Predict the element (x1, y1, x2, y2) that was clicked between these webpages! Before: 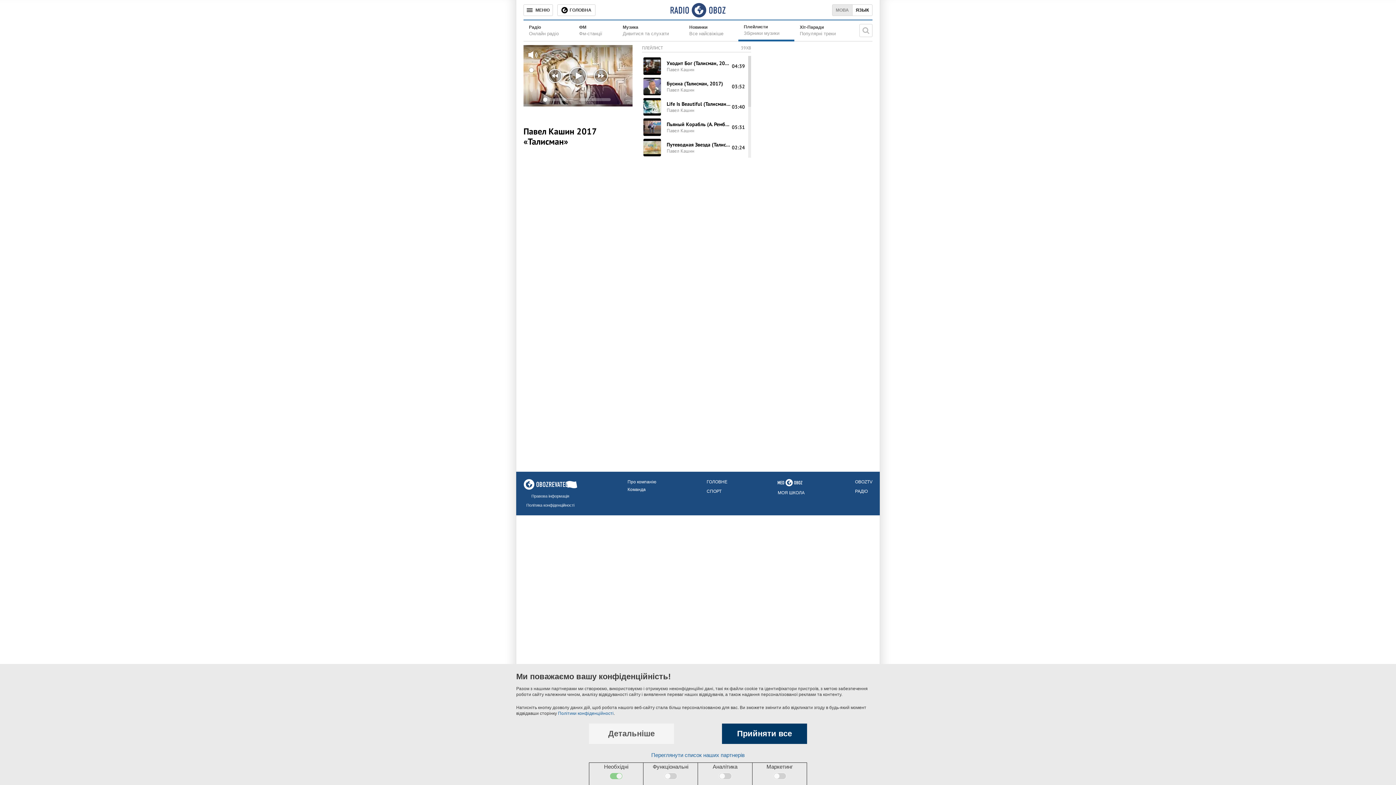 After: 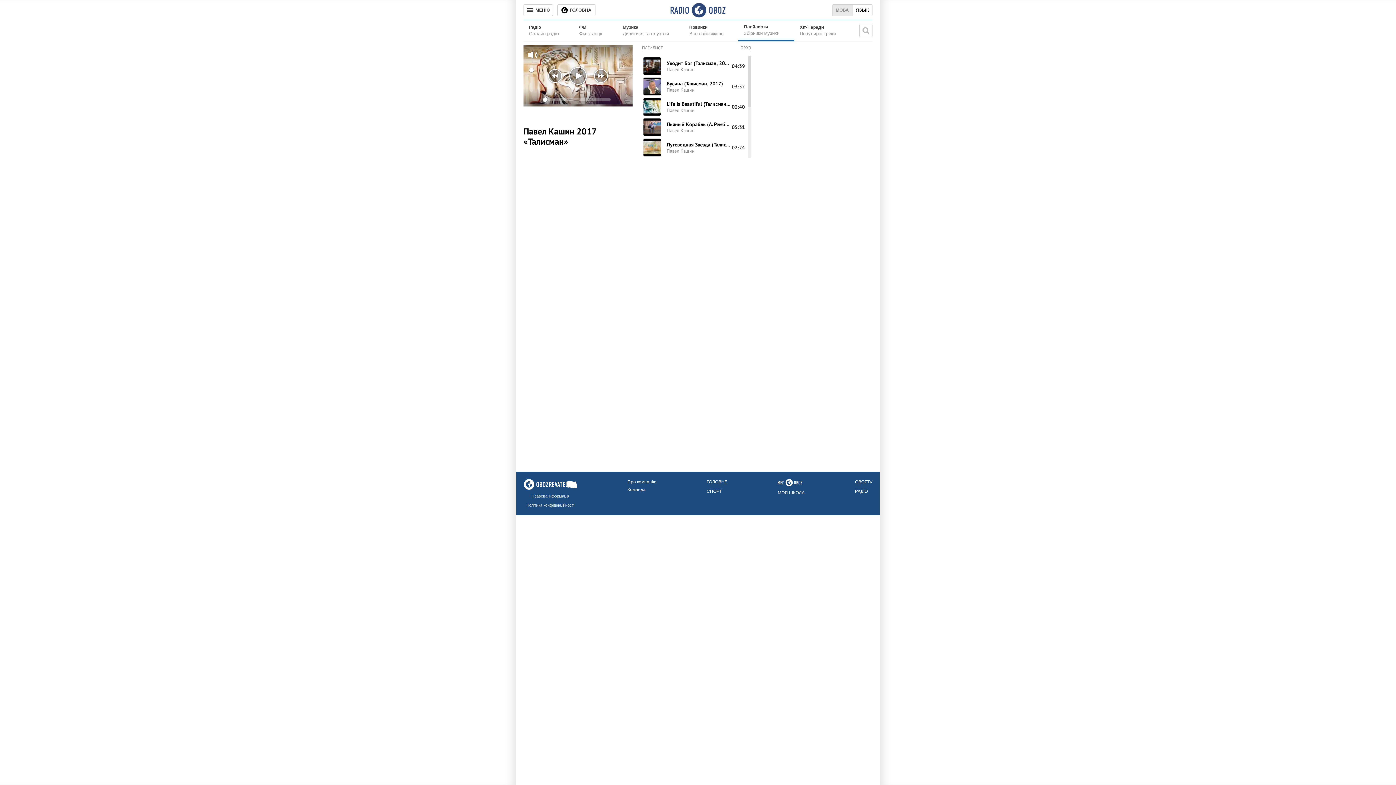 Action: label: Прийняти все bbox: (722, 724, 807, 744)